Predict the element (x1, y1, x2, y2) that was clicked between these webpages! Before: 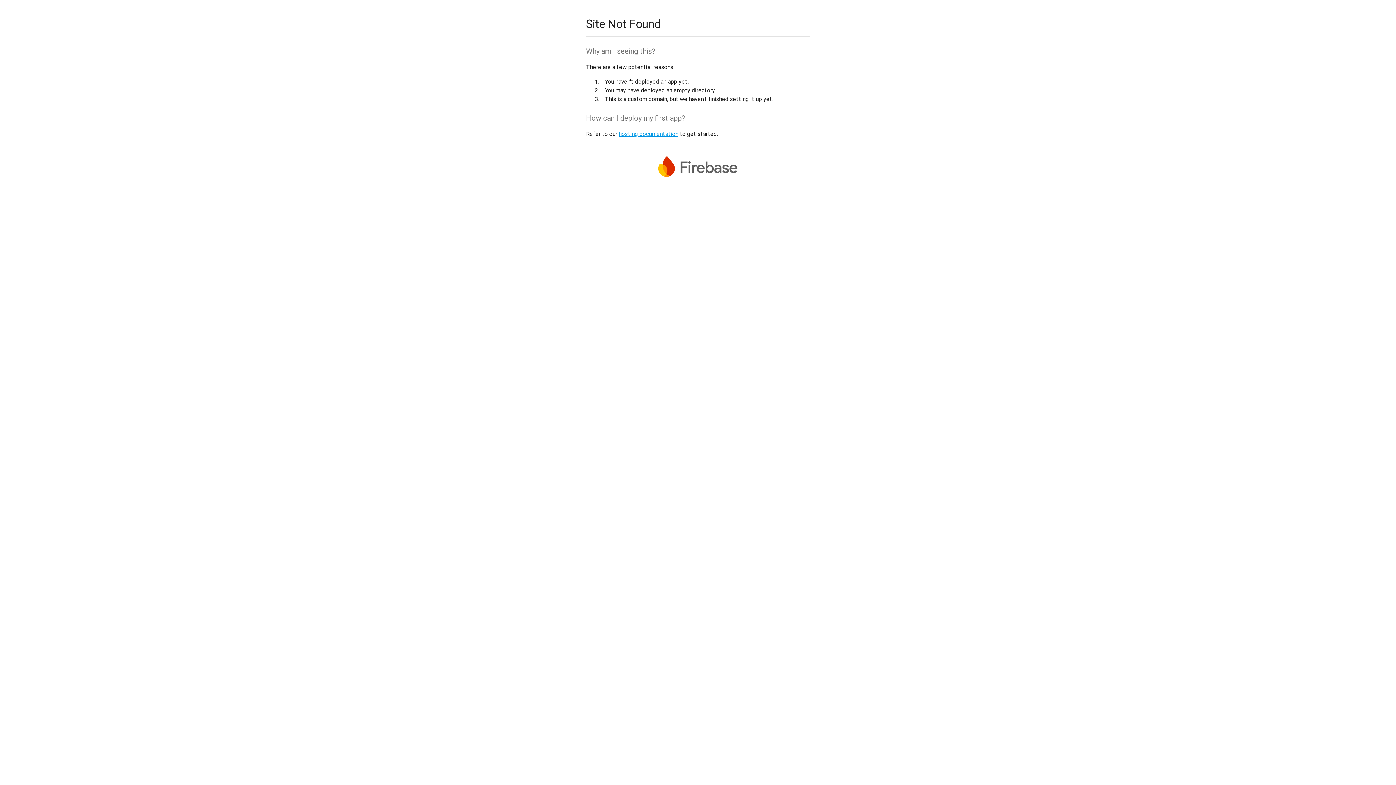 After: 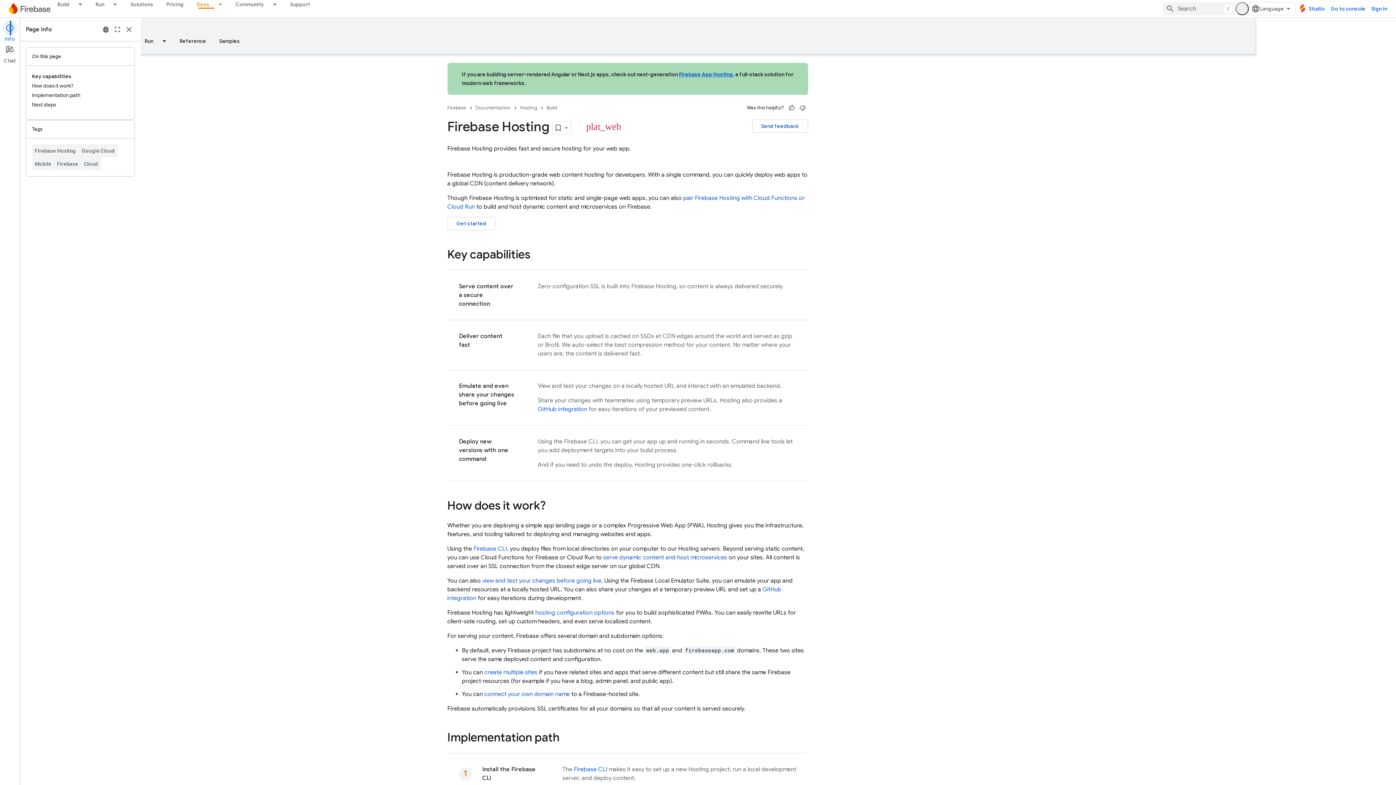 Action: bbox: (618, 130, 678, 137) label: hosting documentation